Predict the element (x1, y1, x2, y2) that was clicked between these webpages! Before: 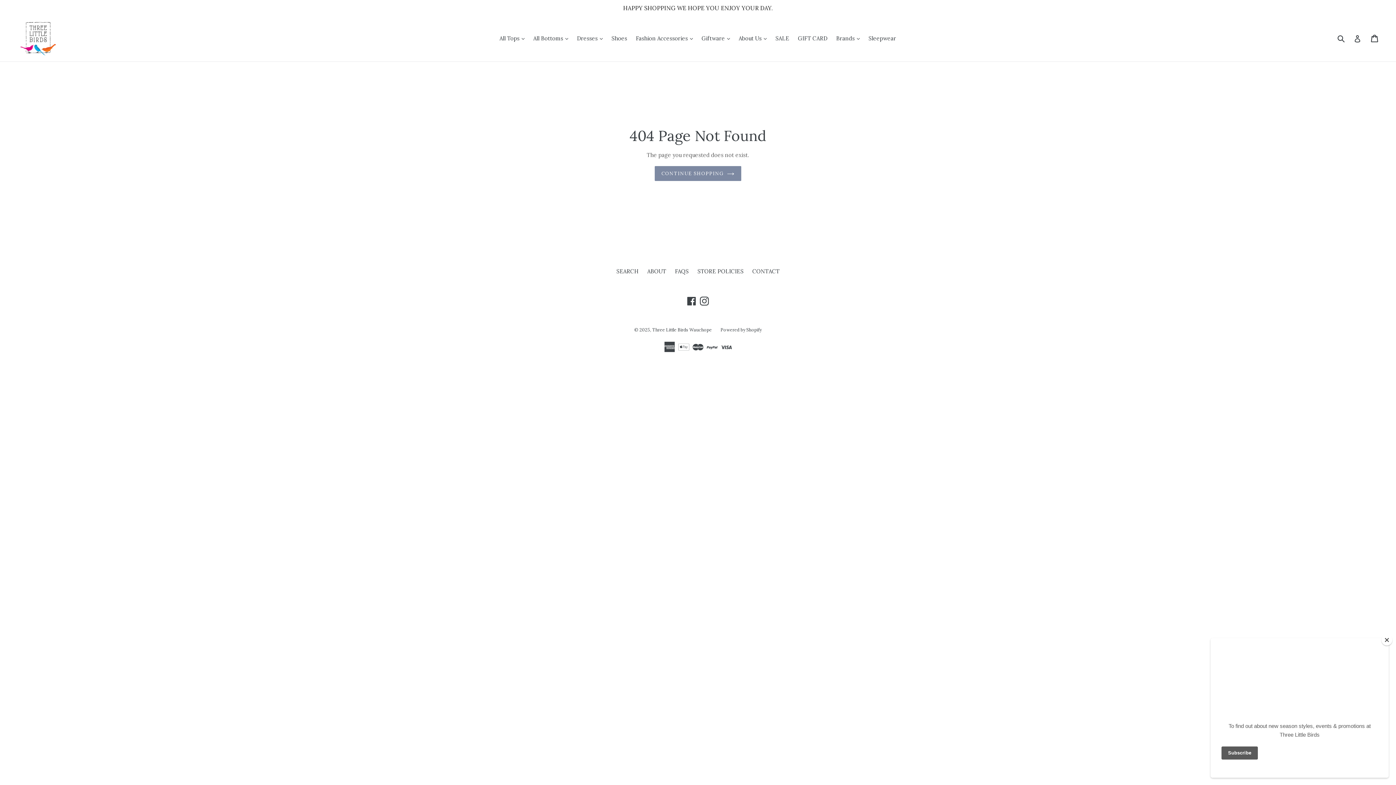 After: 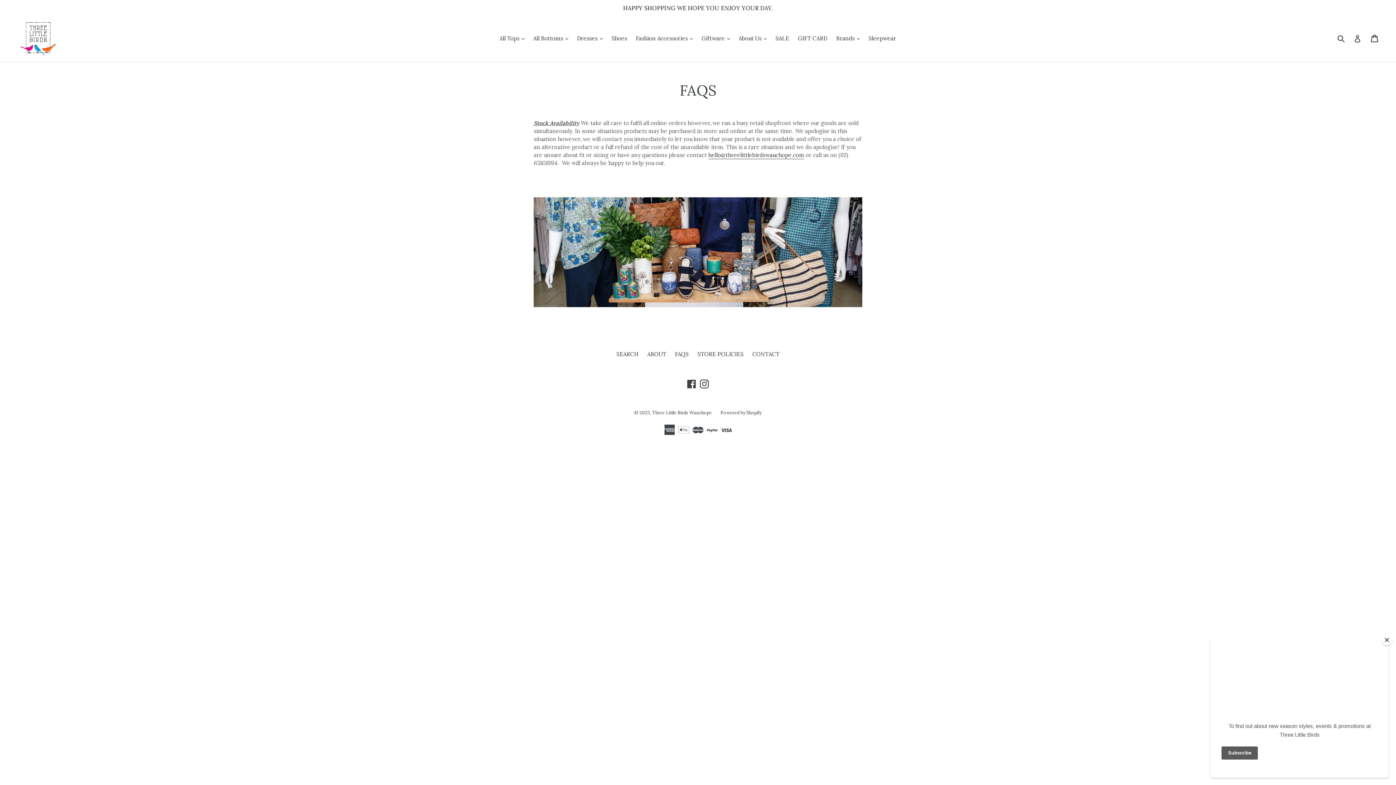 Action: label: FAQS bbox: (675, 267, 688, 274)